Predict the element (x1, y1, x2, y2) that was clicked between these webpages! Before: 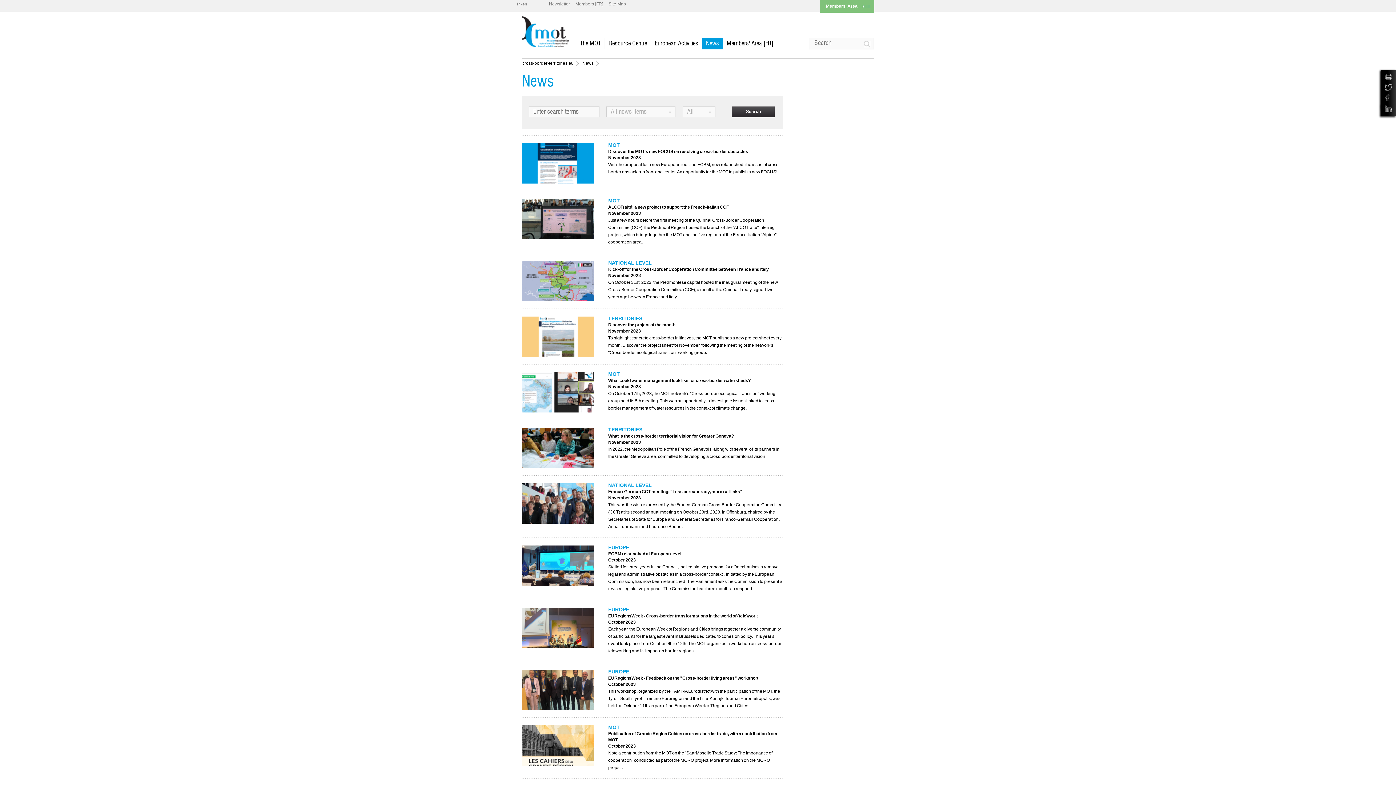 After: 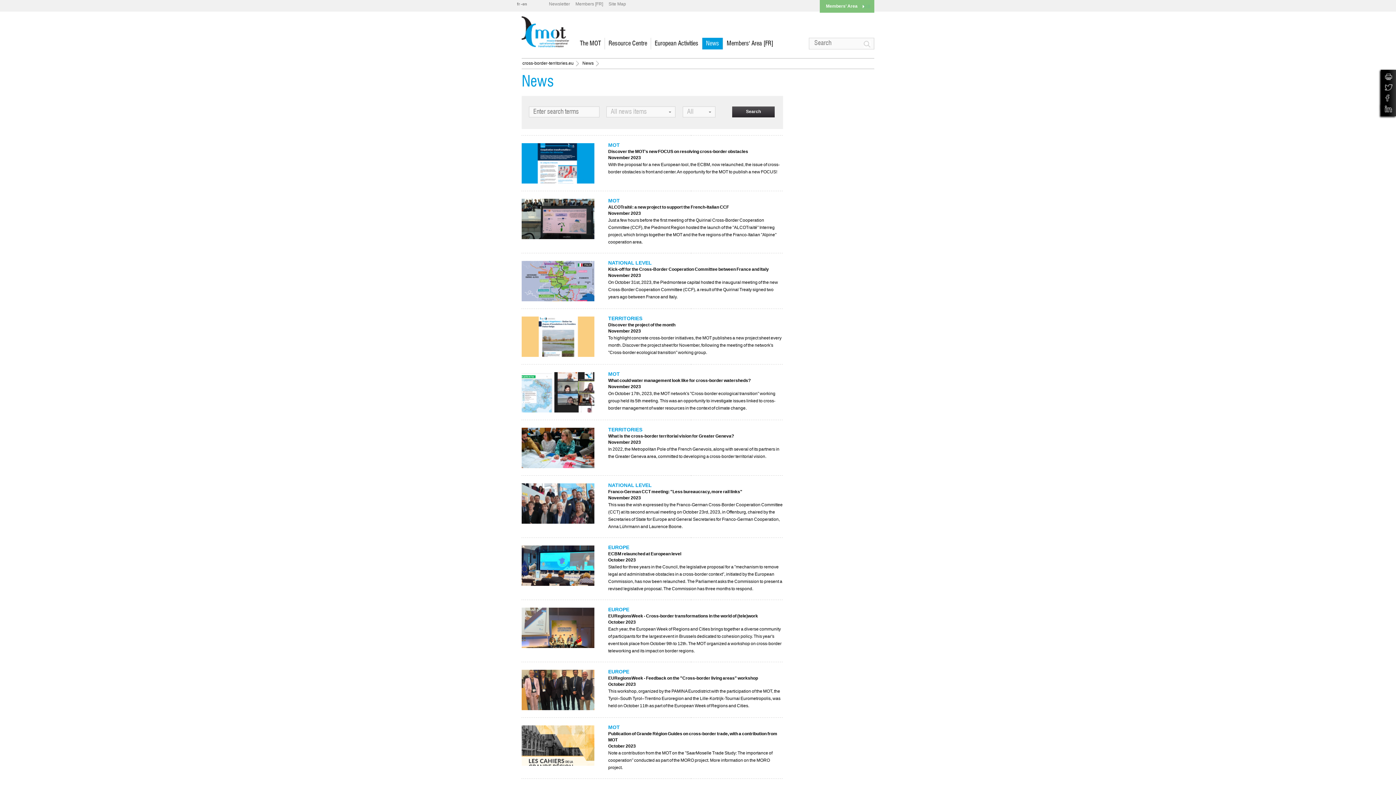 Action: label: Members' Area bbox: (820, 0, 874, 12)